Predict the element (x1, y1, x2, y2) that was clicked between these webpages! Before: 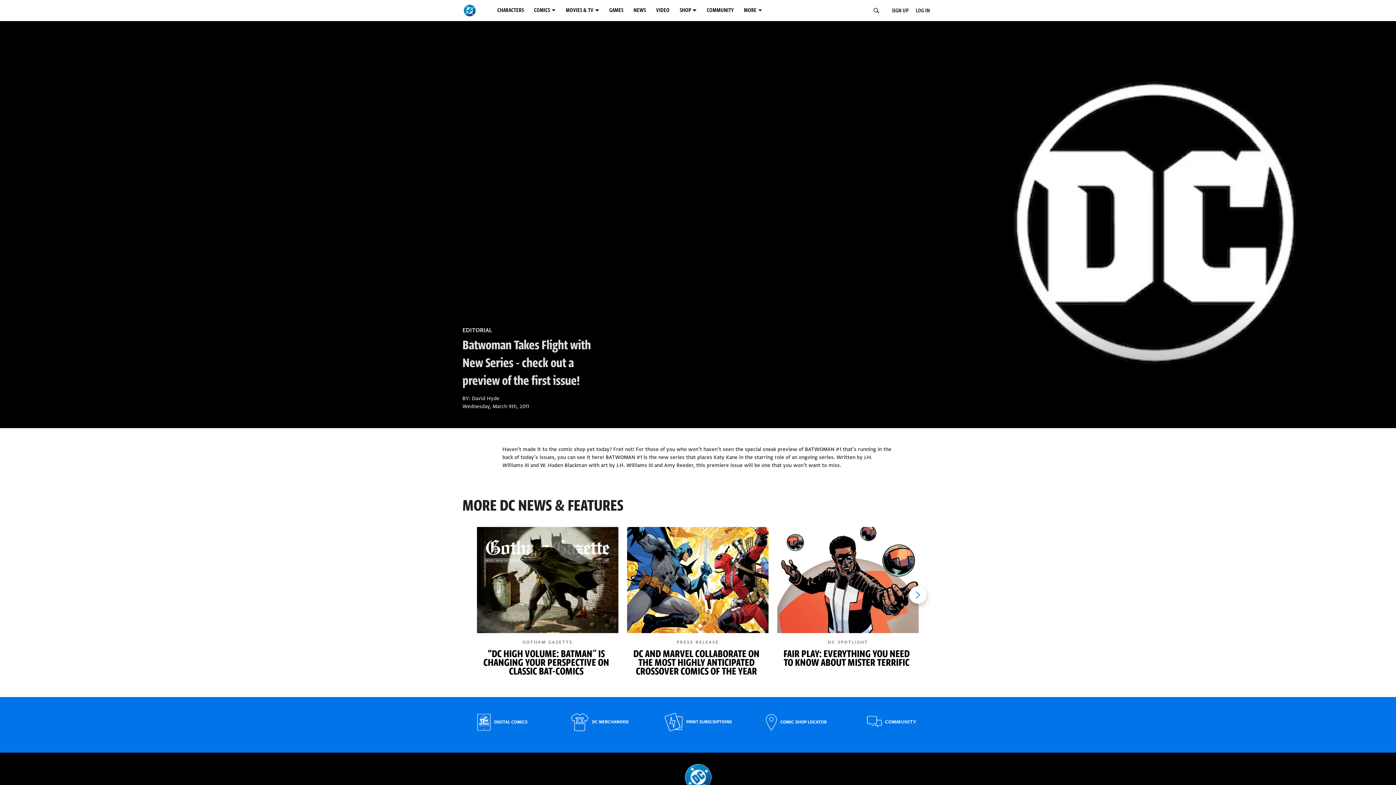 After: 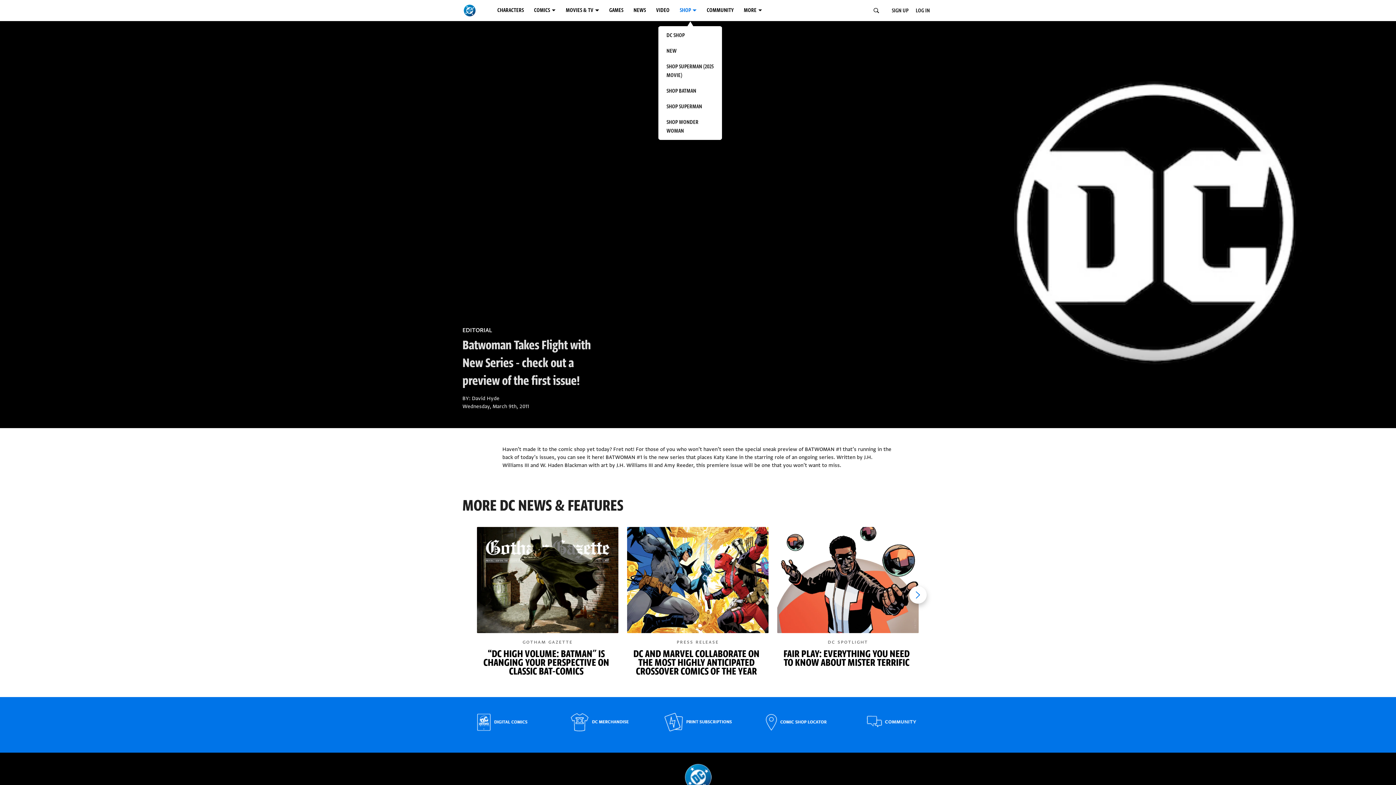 Action: label: SHOP menu options bbox: (676, 2, 704, 18)